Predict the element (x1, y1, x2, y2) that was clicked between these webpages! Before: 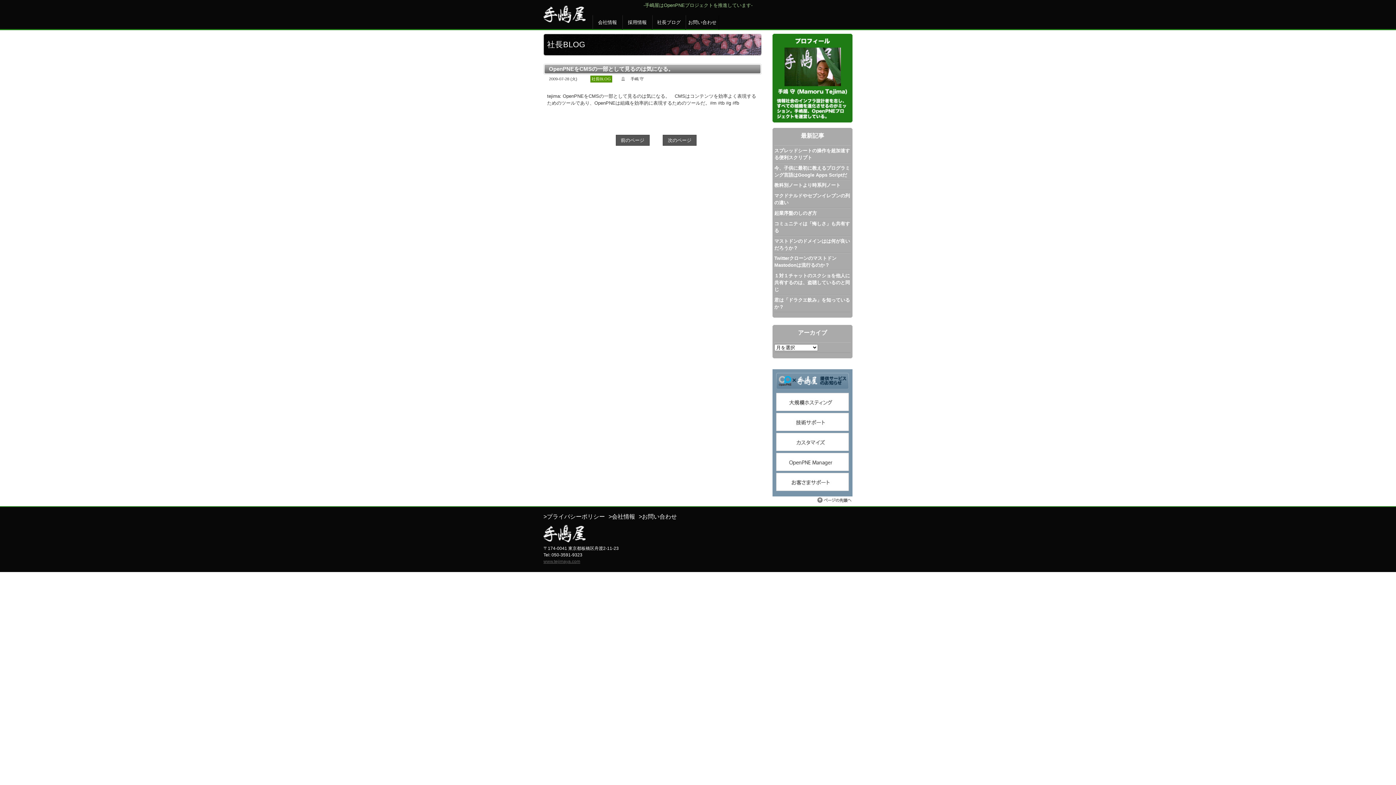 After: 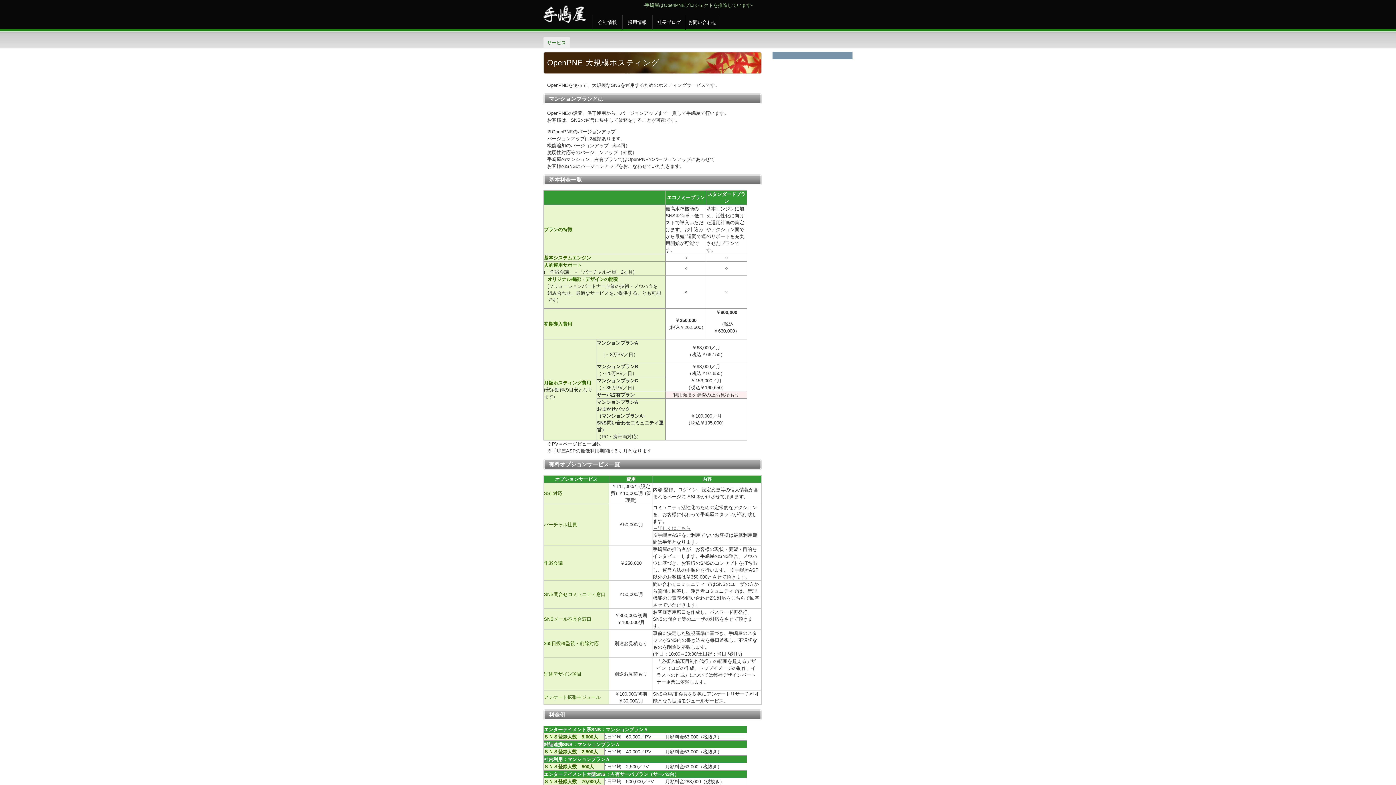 Action: bbox: (776, 406, 849, 412)